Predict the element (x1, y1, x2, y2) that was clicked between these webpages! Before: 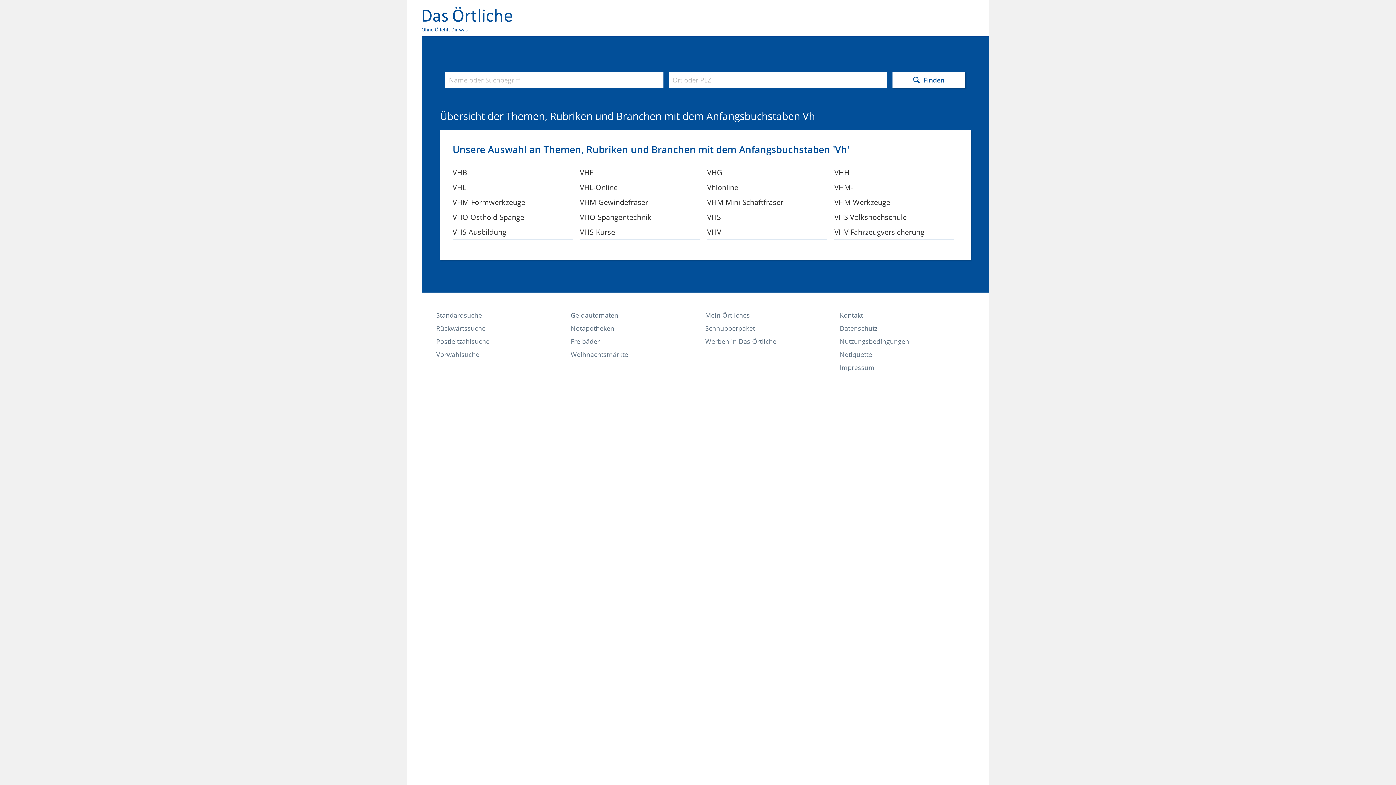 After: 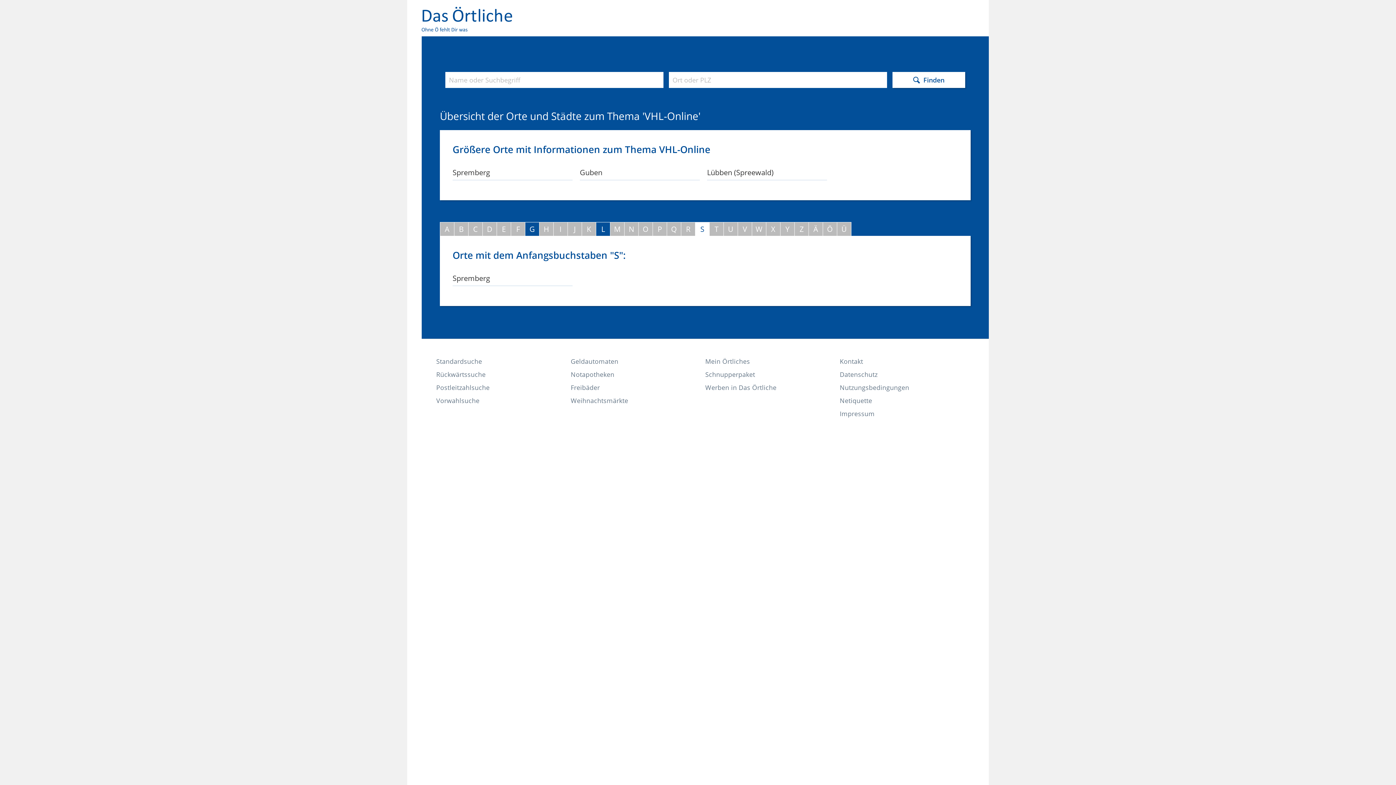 Action: bbox: (580, 180, 700, 194) label: VHL-Online